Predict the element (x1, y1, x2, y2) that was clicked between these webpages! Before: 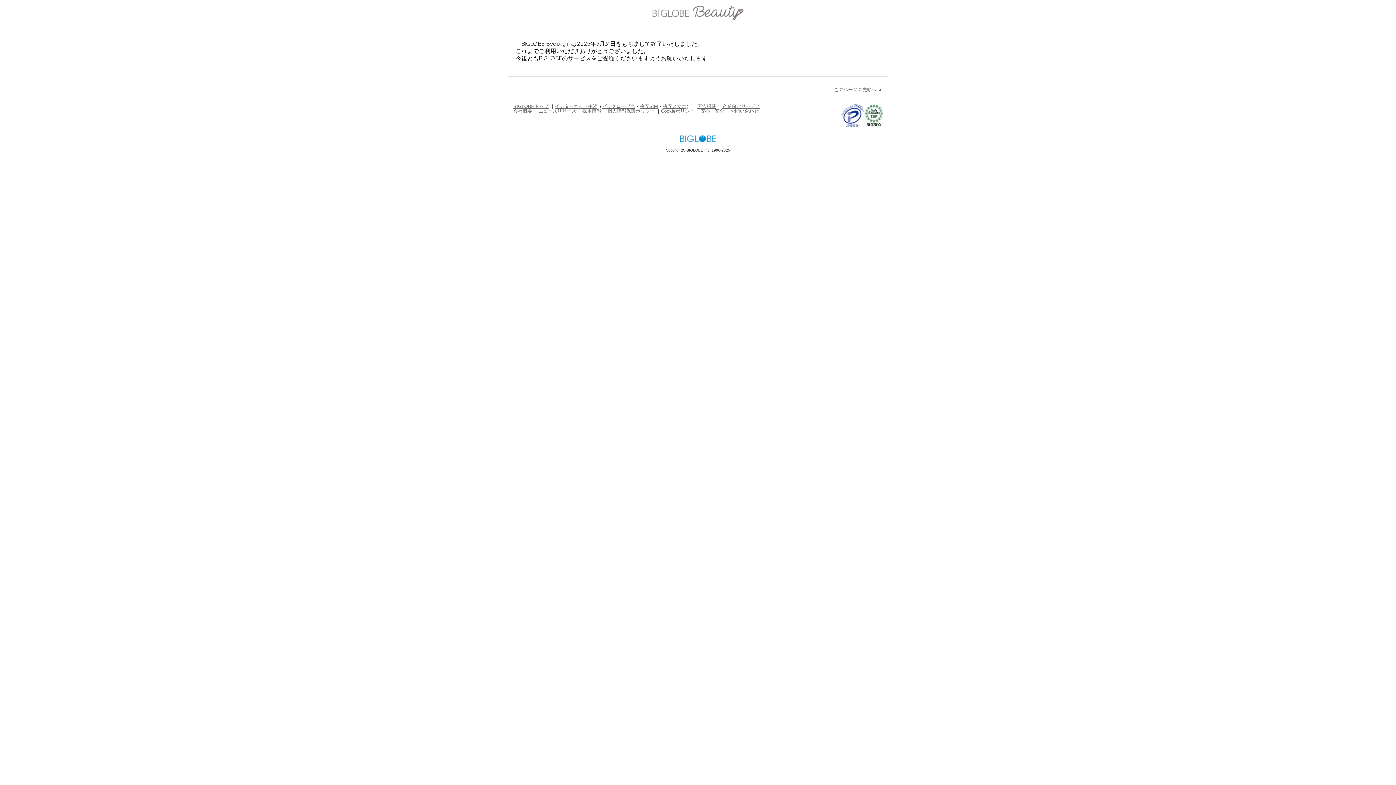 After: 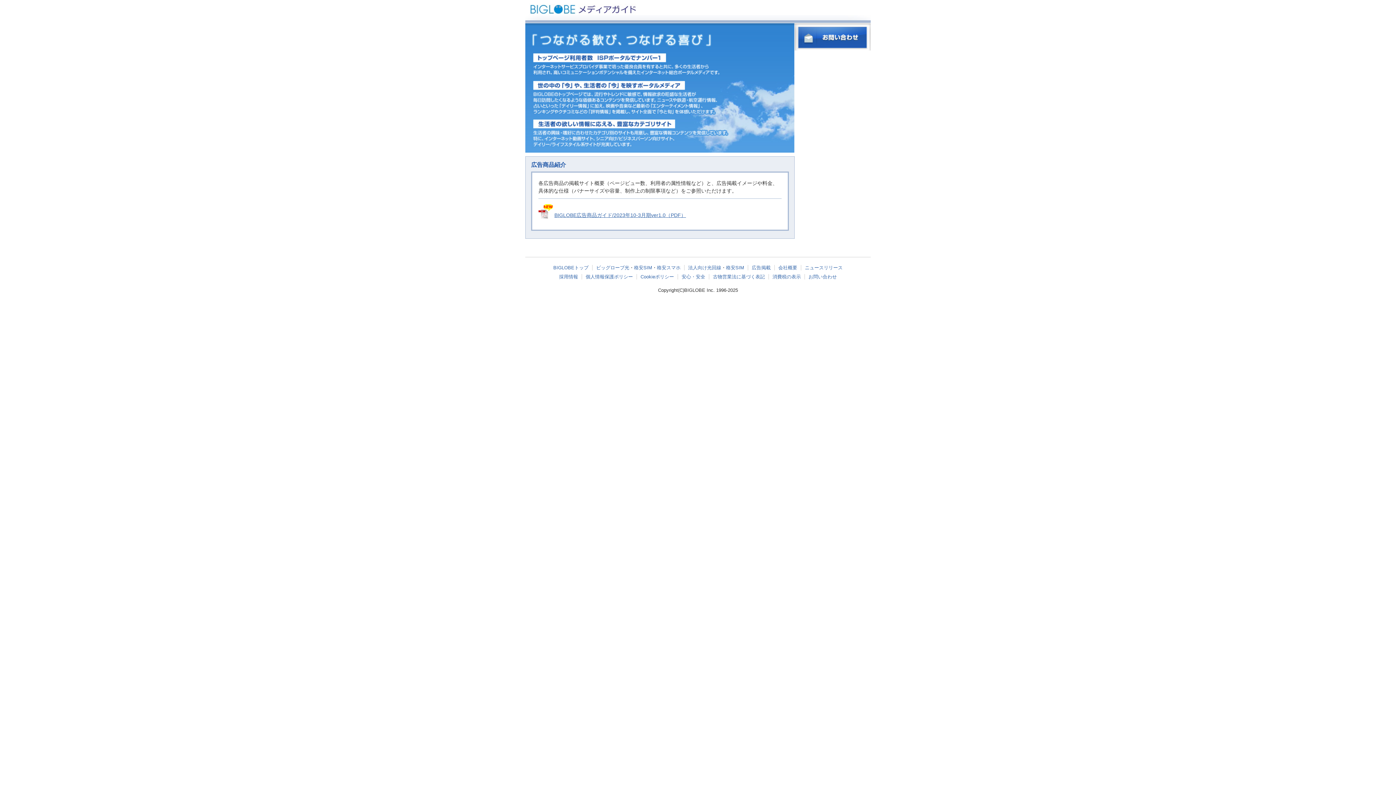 Action: label: 広告掲載 bbox: (697, 103, 716, 108)